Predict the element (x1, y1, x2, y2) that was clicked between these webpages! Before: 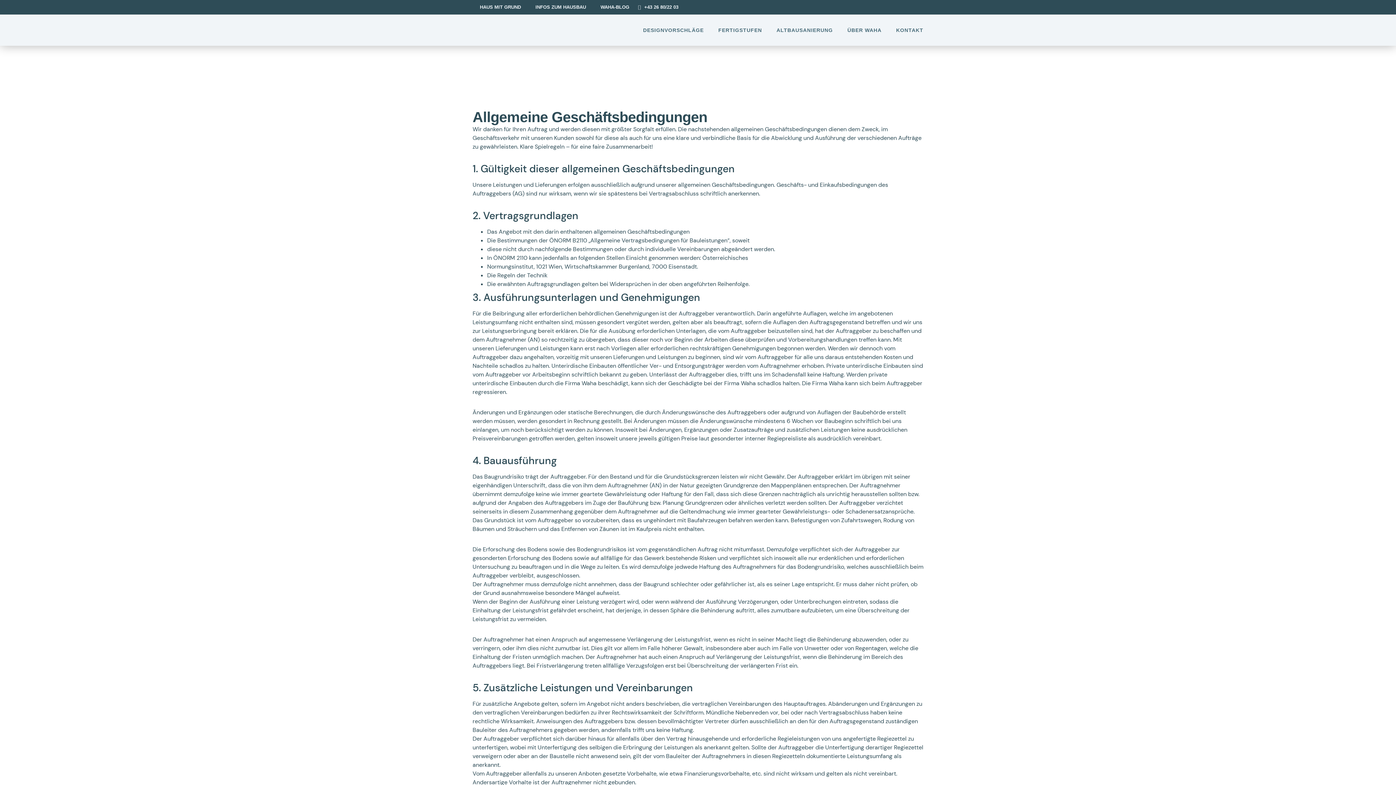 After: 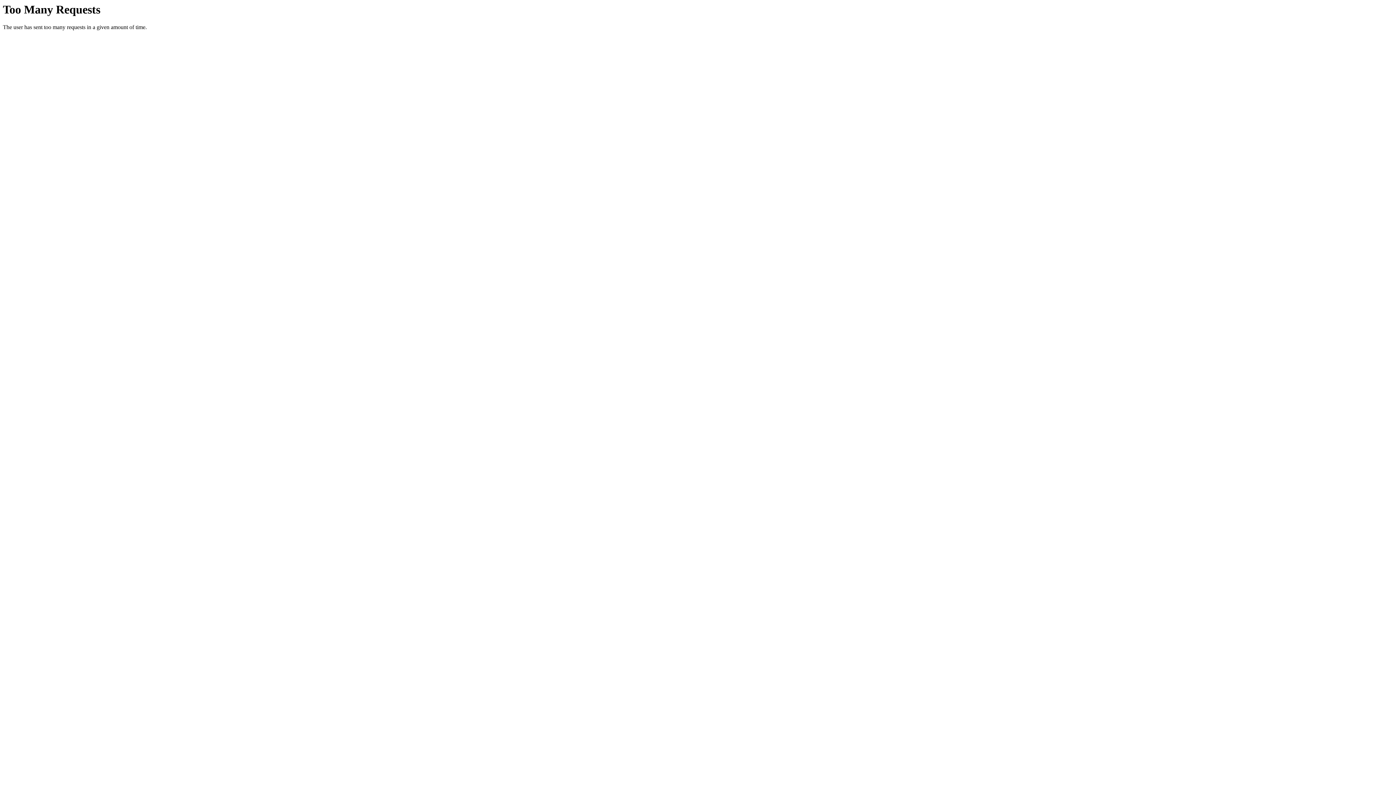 Action: label: INFOS ZUM HAUSBAU bbox: (528, 3, 593, 10)